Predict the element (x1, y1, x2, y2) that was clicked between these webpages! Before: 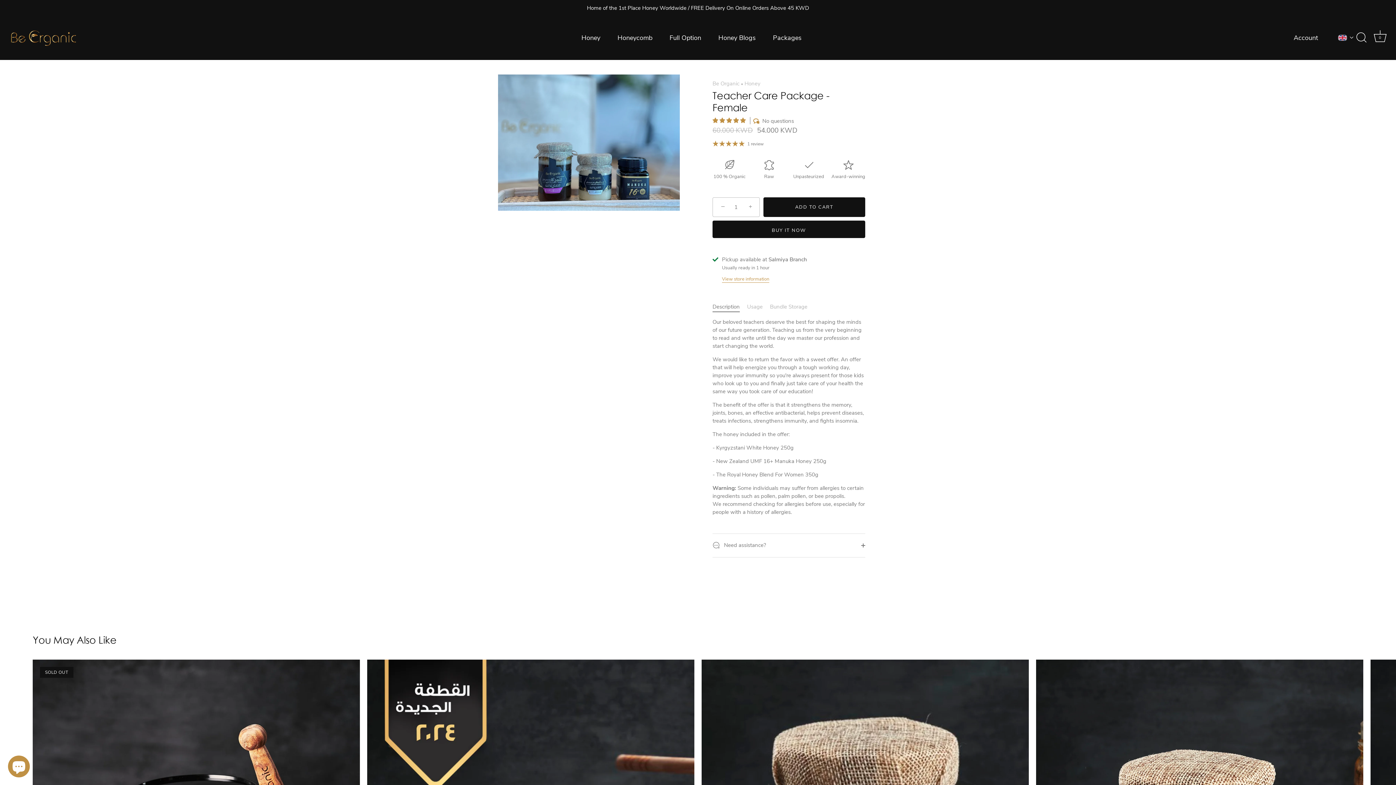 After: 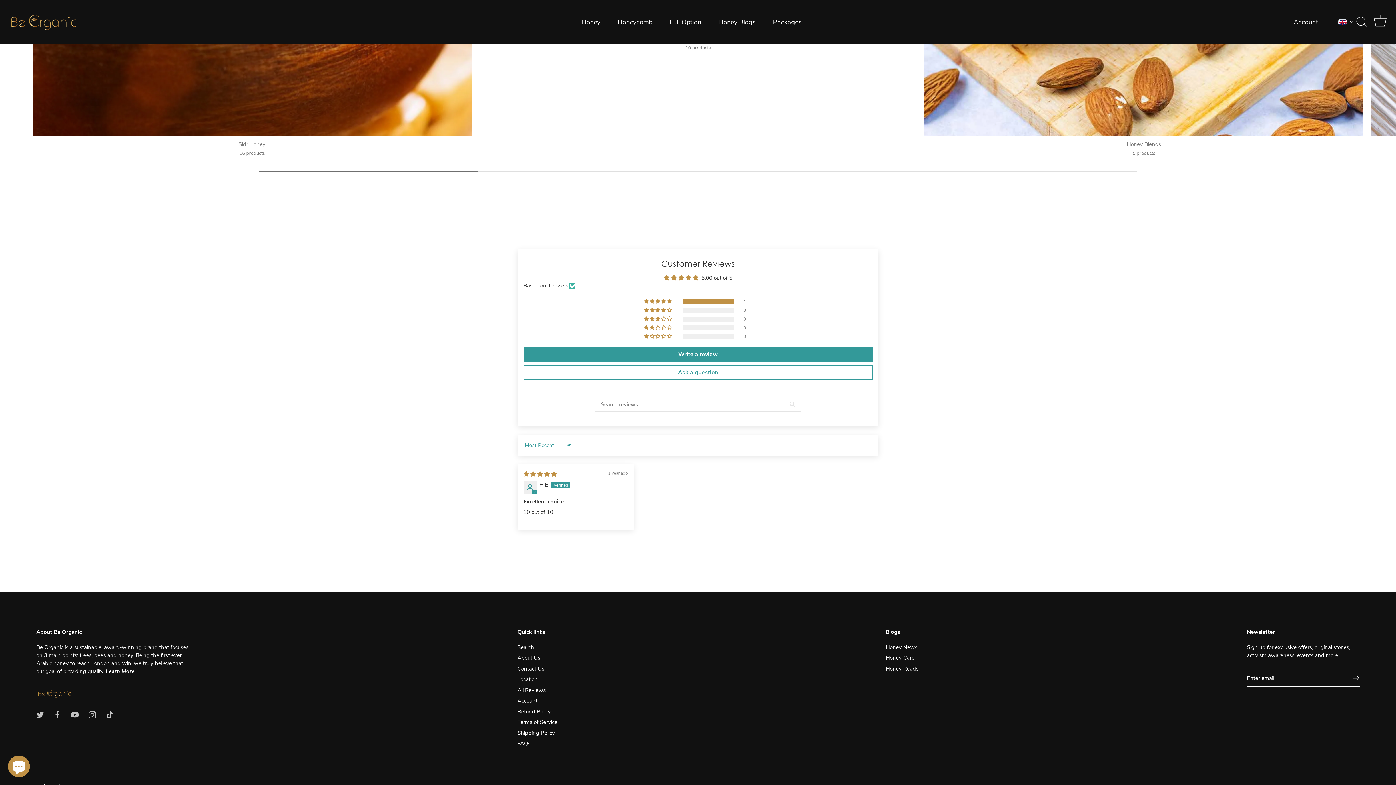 Action: bbox: (712, 117, 747, 124) label: 5.00 stars